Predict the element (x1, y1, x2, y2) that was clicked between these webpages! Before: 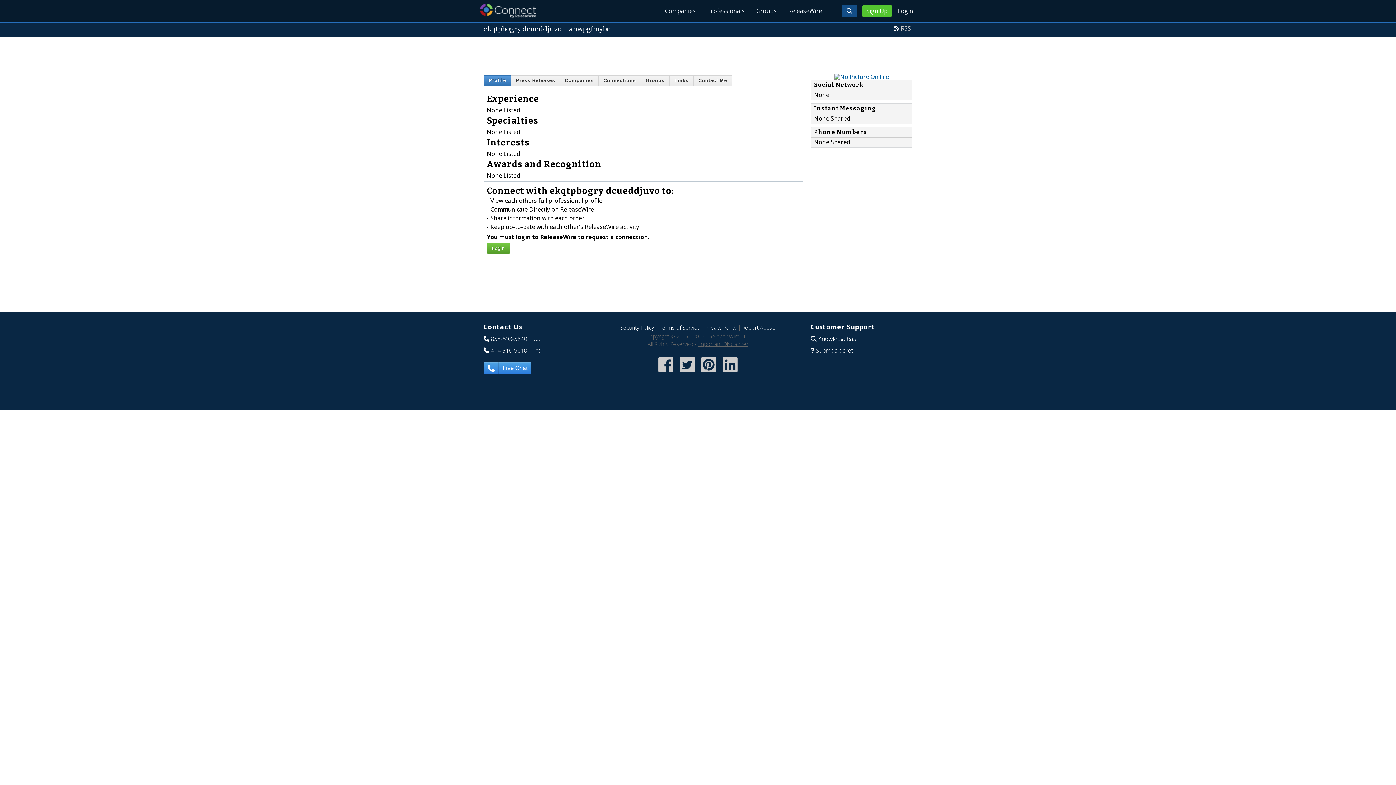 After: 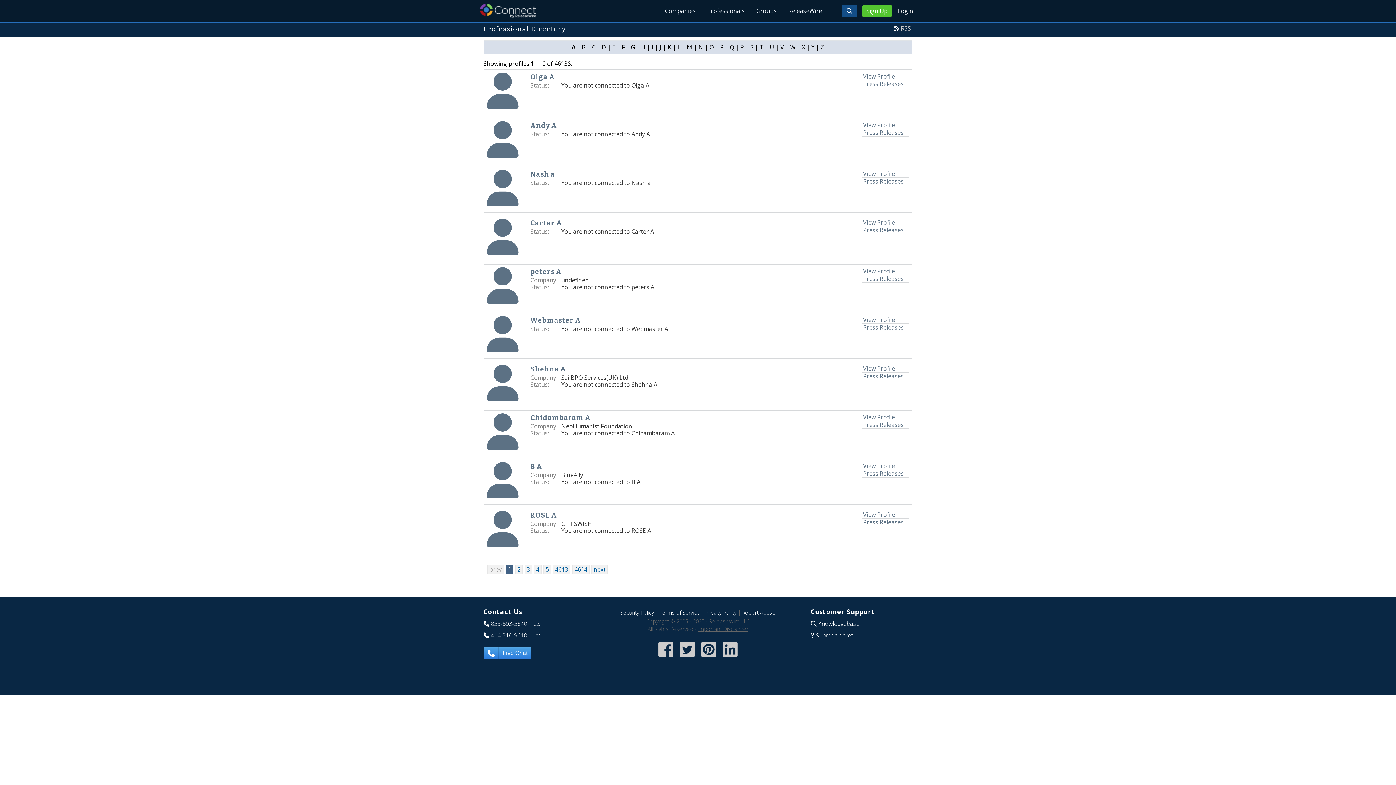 Action: bbox: (701, 0, 750, 21) label: Professionals